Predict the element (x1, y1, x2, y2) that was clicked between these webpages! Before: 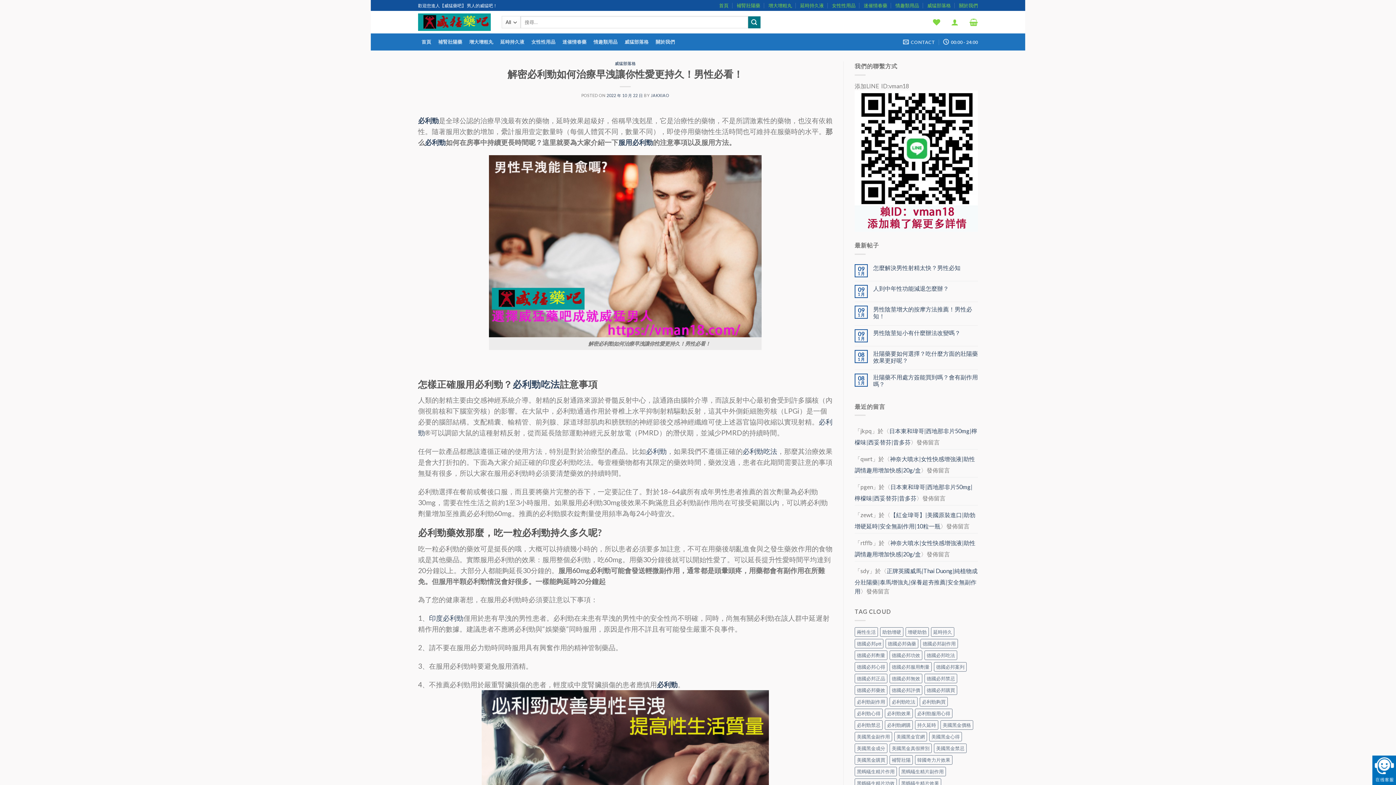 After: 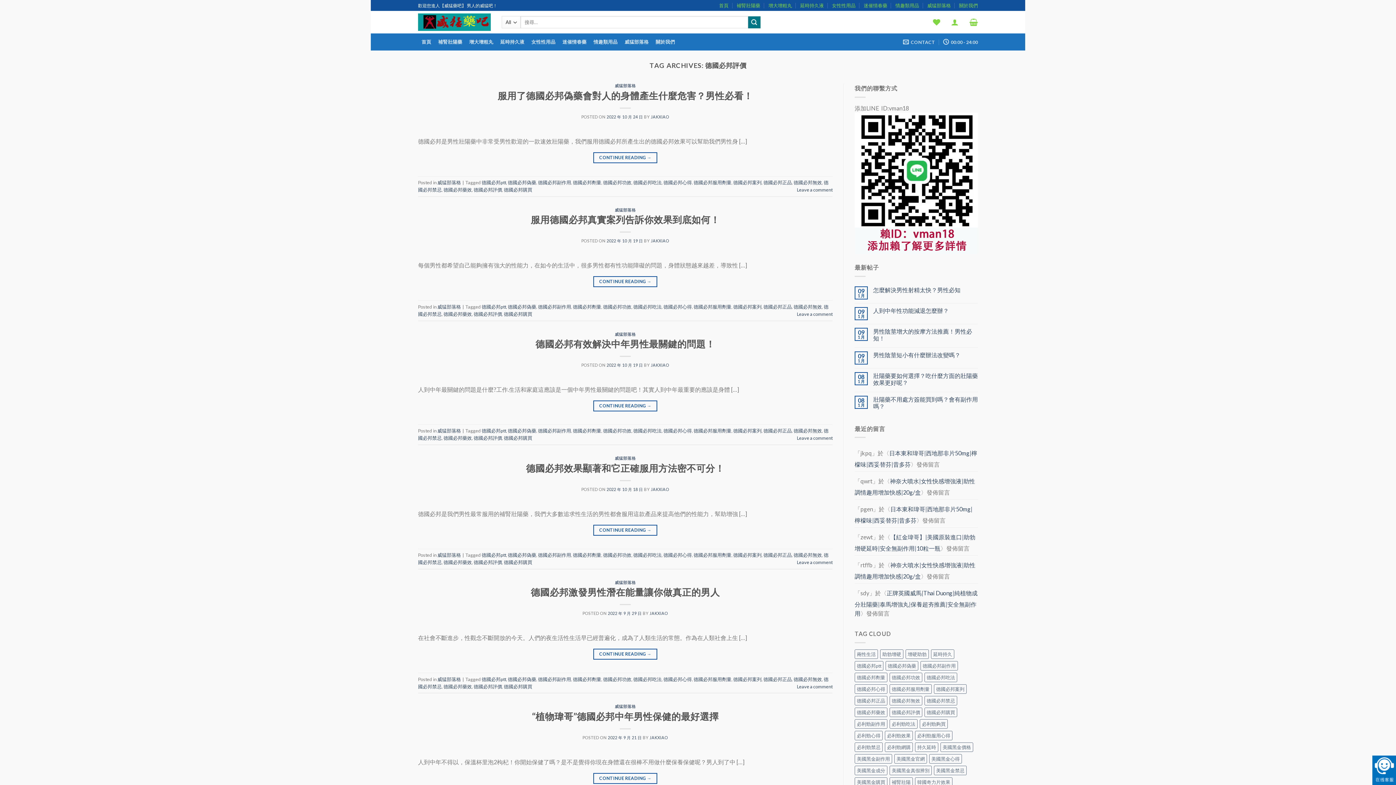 Action: bbox: (889, 685, 922, 695) label: 德國必邦評價 (26 個項目)